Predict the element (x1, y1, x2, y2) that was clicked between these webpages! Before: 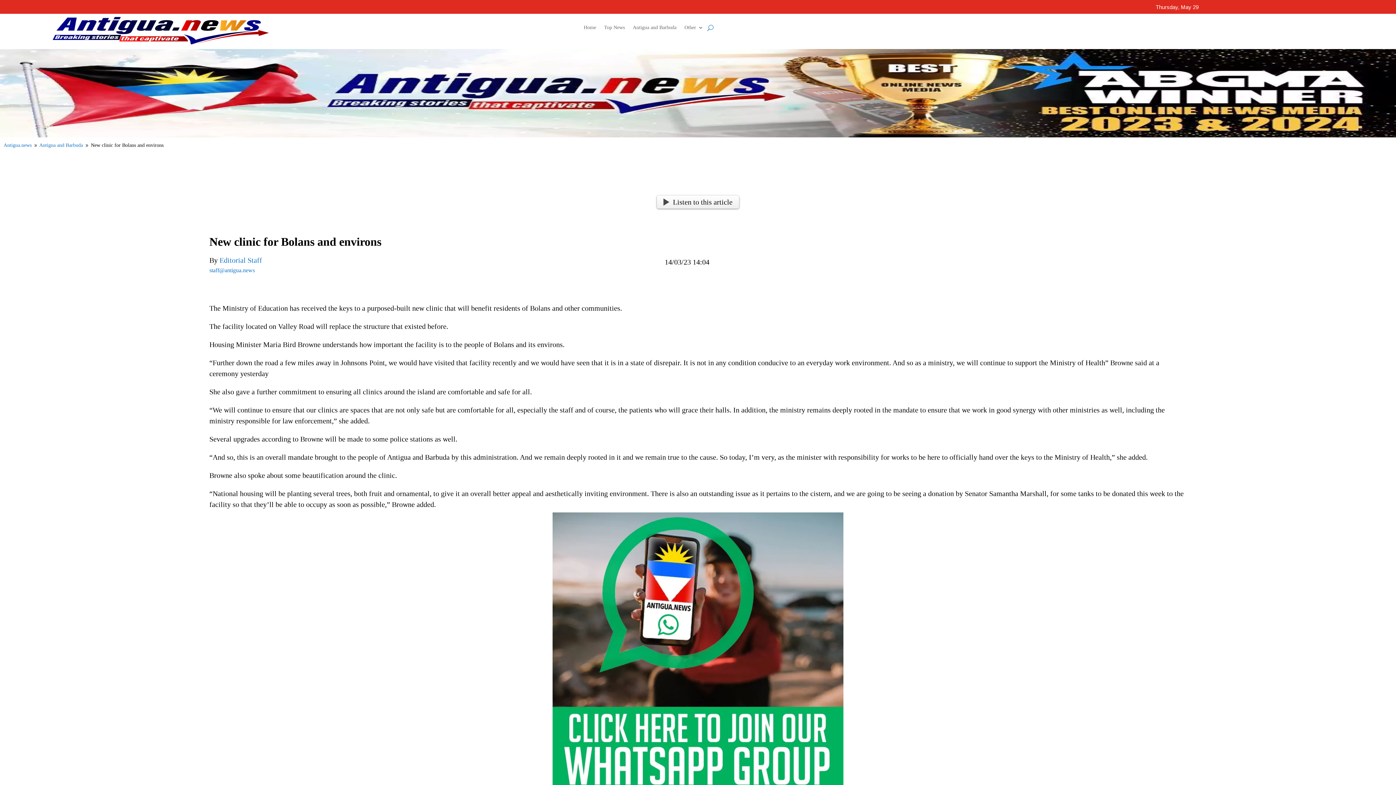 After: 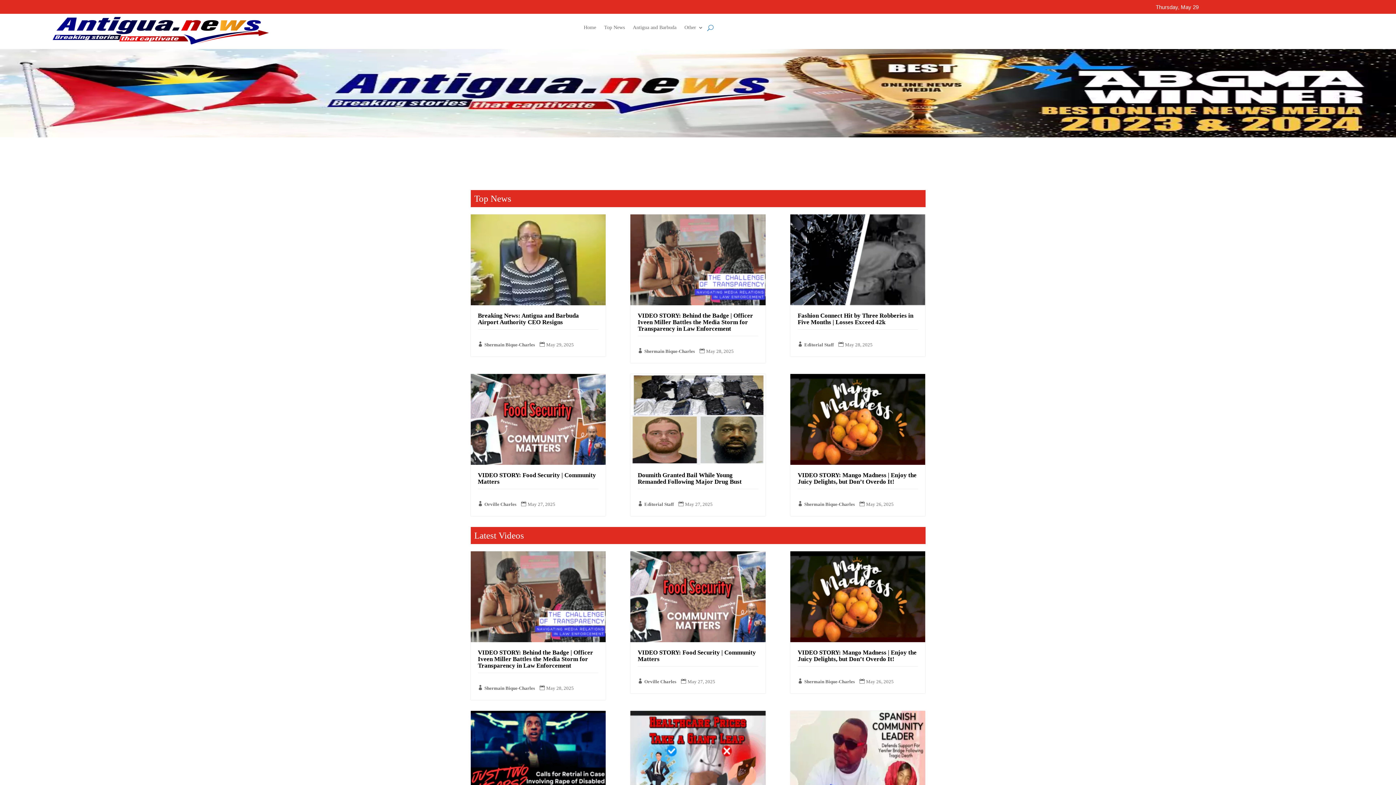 Action: bbox: (3, 142, 31, 148) label: Antigua.news